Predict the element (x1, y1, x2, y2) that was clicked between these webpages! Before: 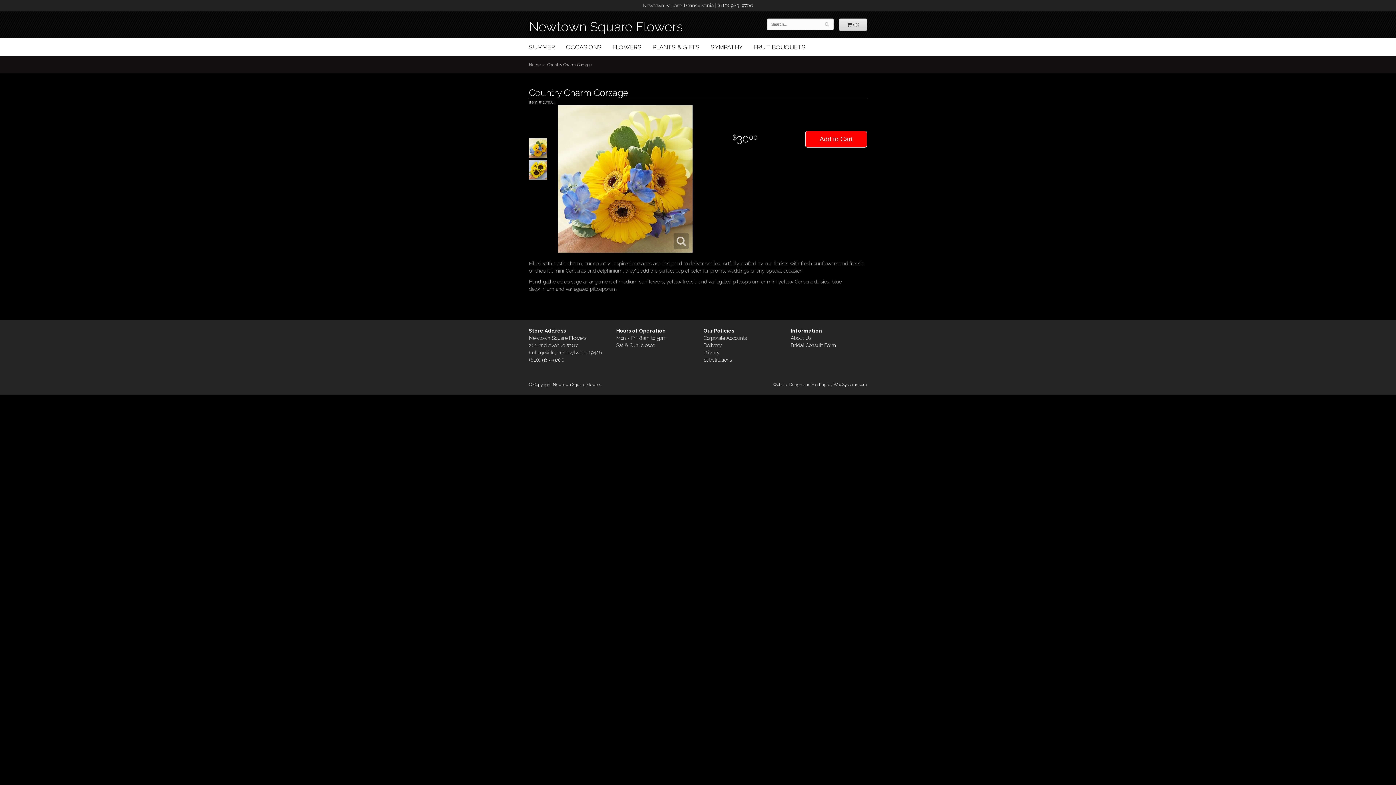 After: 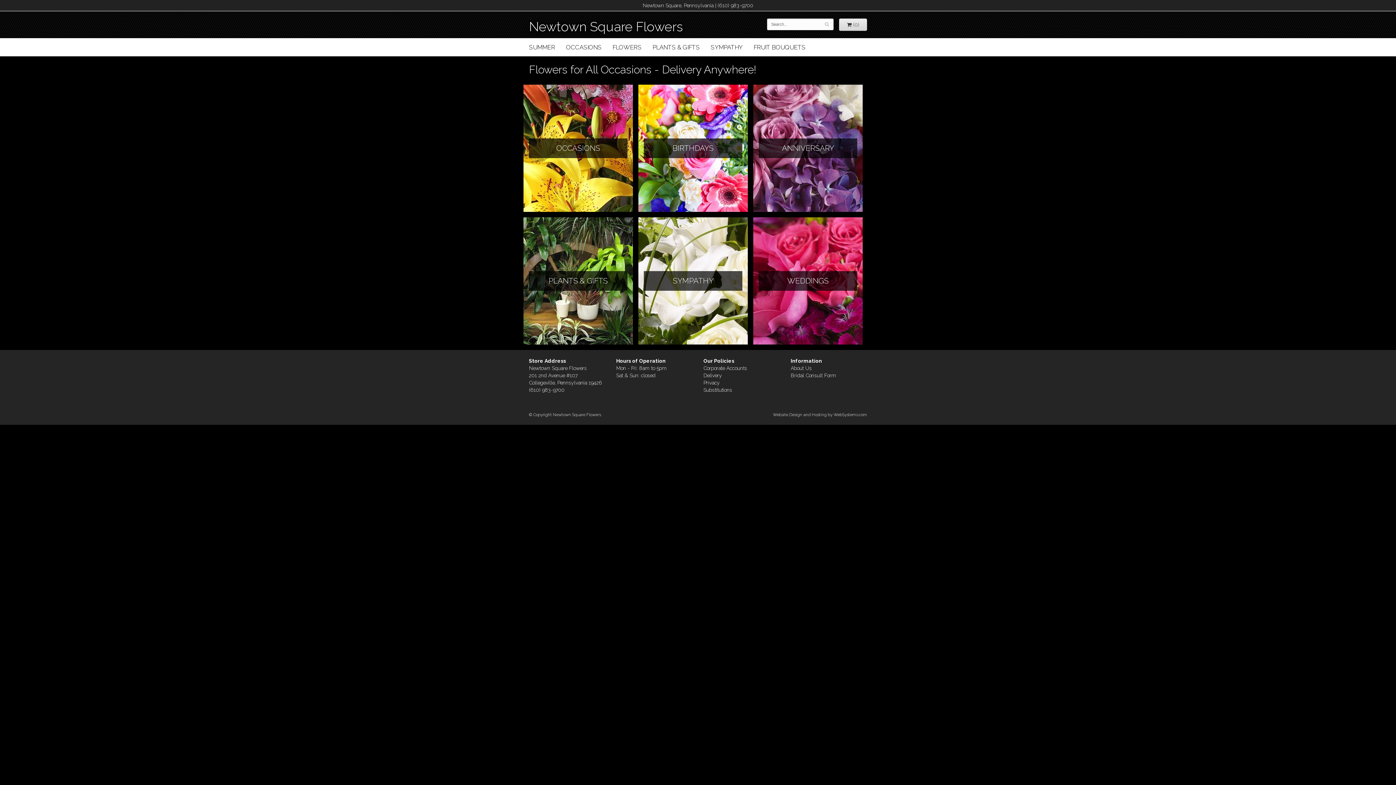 Action: label: Newtown Square Flowers bbox: (529, 18, 682, 34)